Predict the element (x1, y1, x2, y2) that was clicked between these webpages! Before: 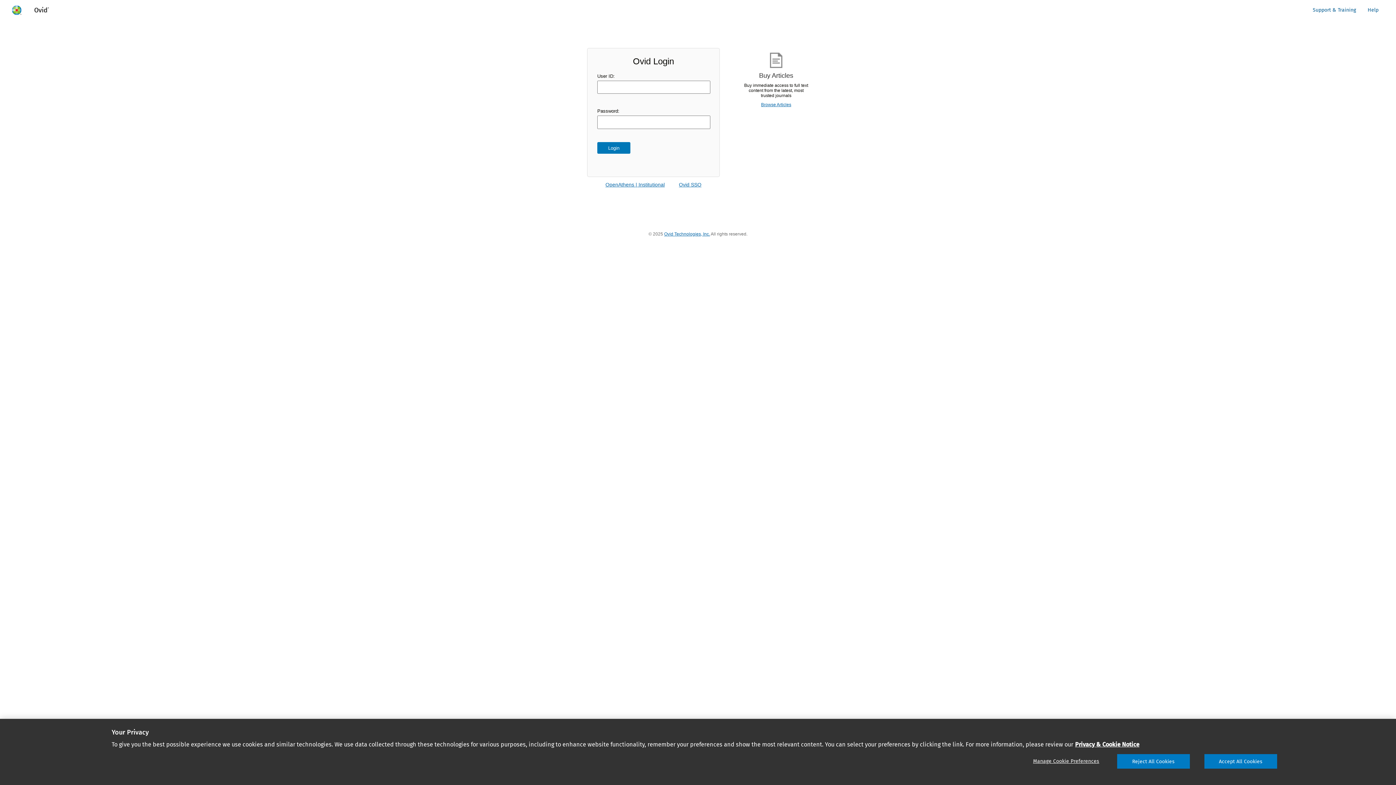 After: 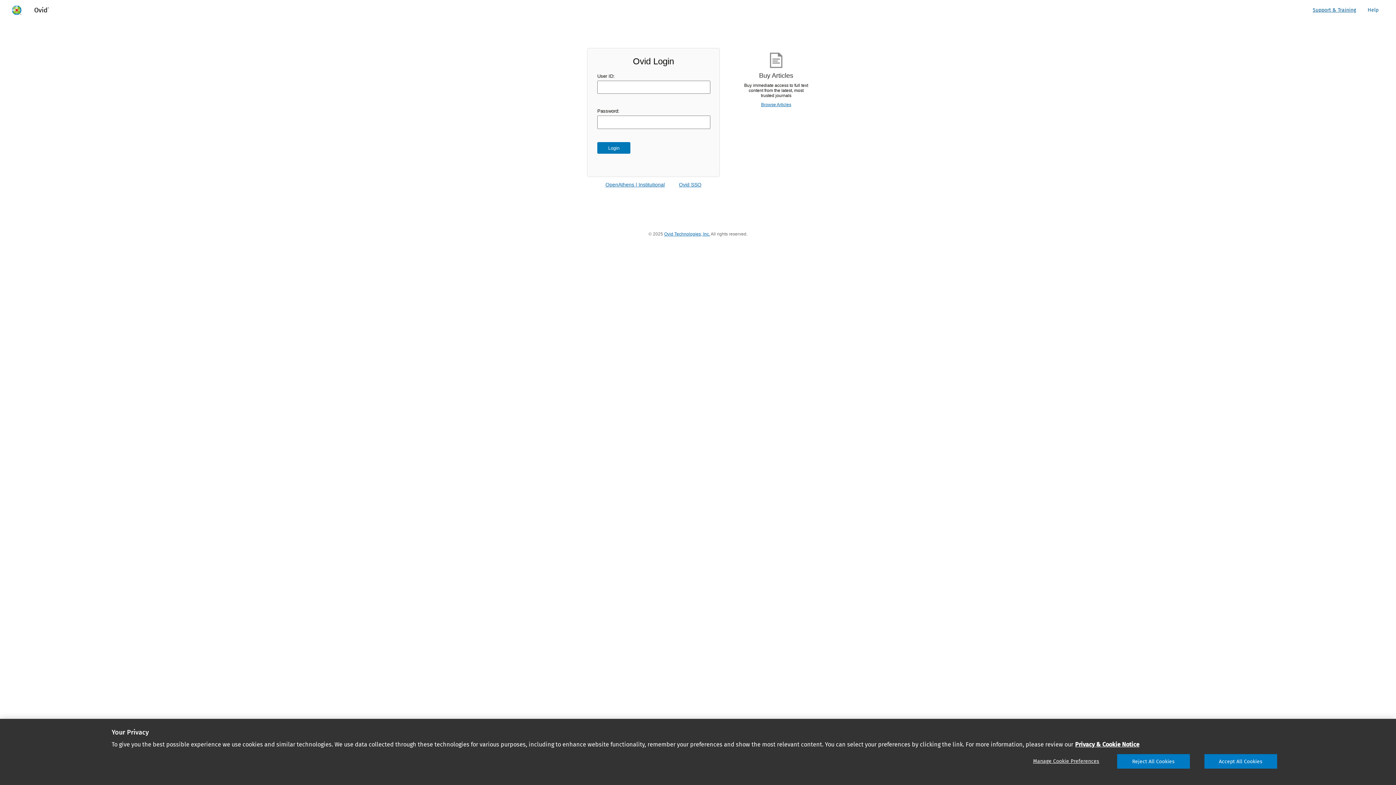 Action: label: Support & Training
- opens in a new window bbox: (1307, 4, 1362, 16)